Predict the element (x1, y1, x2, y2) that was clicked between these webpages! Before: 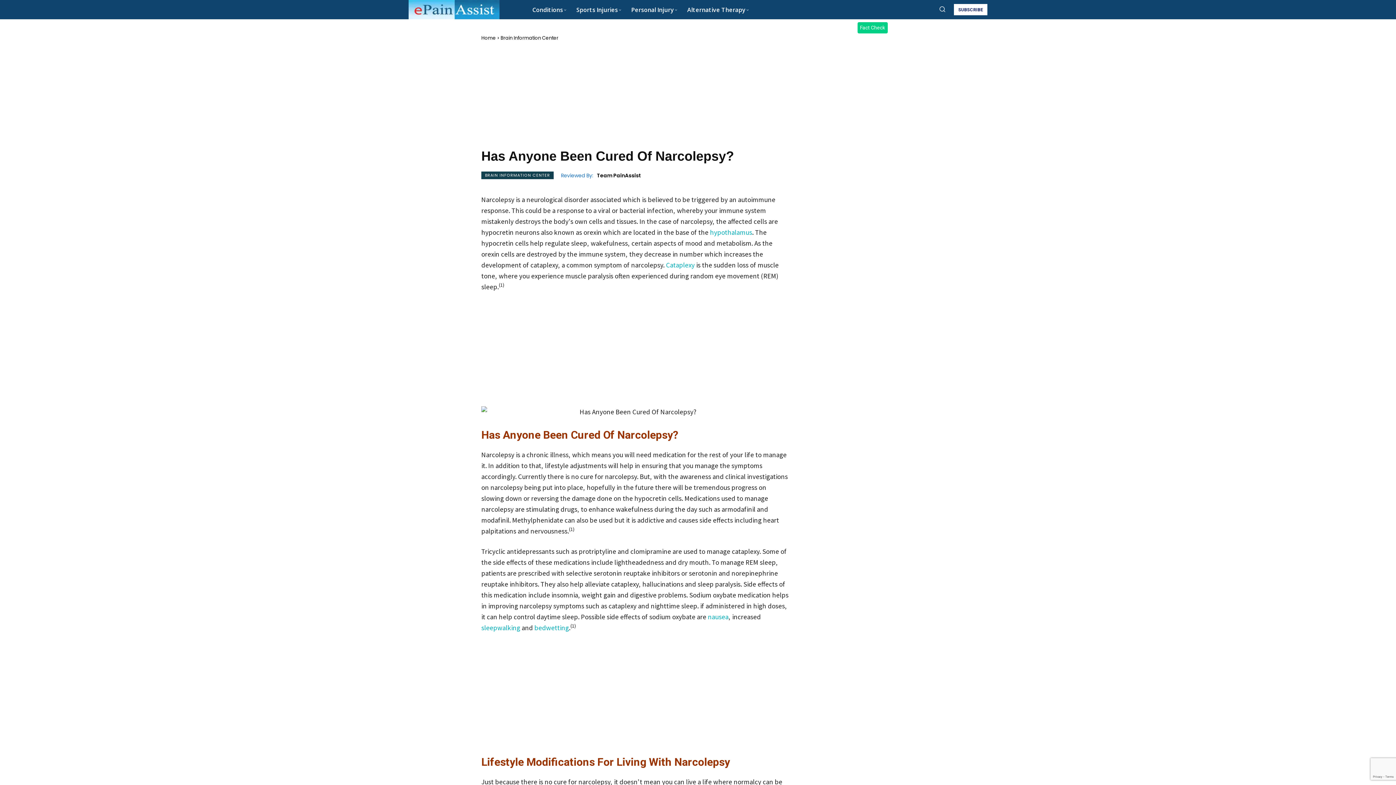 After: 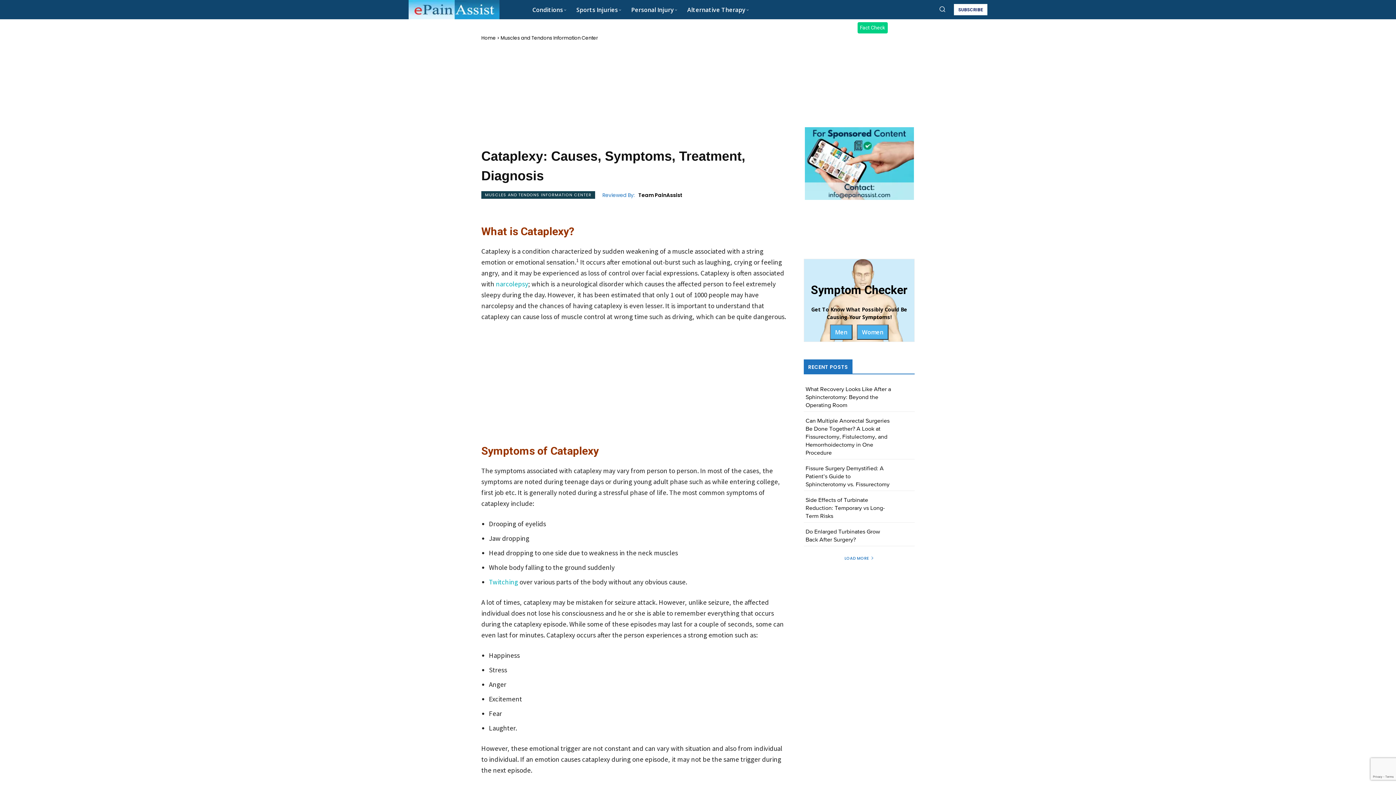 Action: bbox: (666, 260, 694, 269) label: Cataplexy